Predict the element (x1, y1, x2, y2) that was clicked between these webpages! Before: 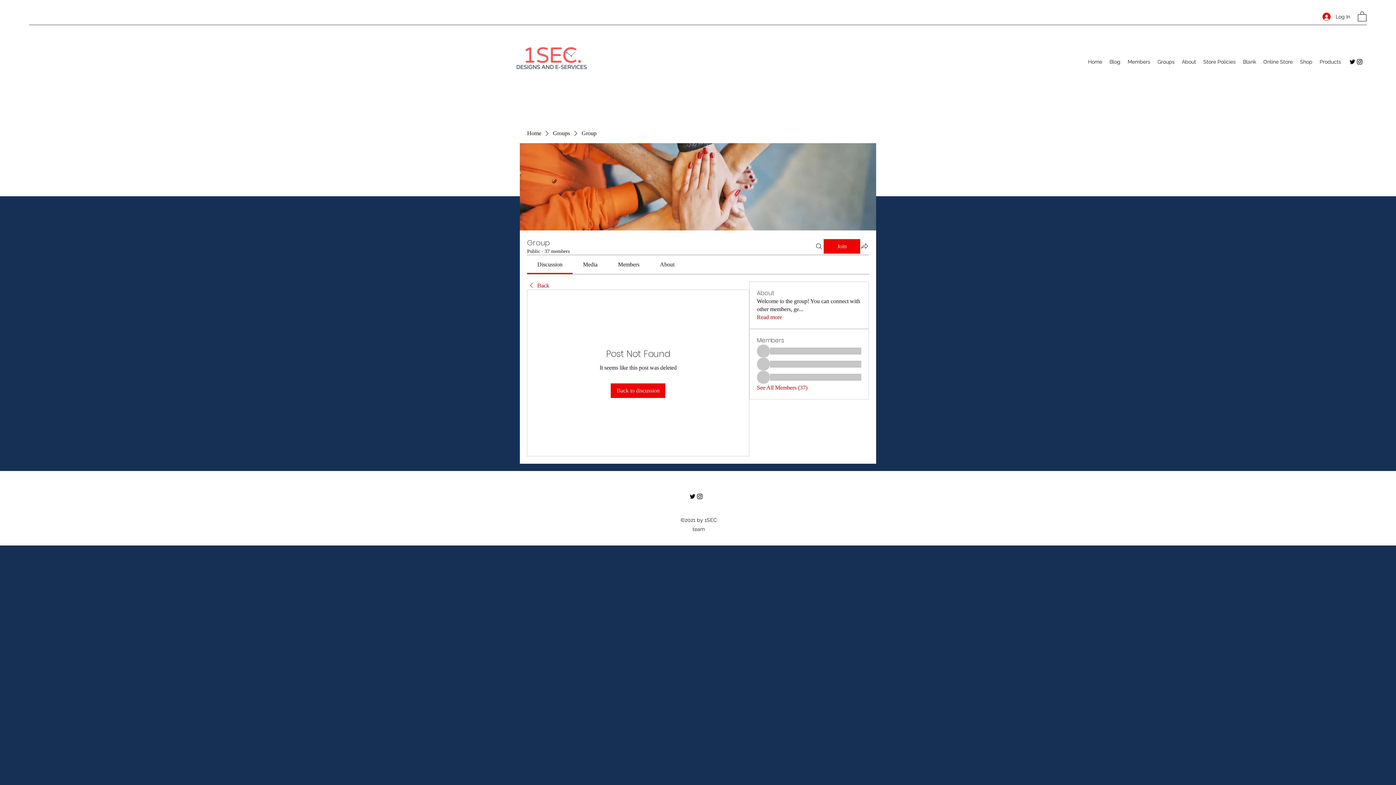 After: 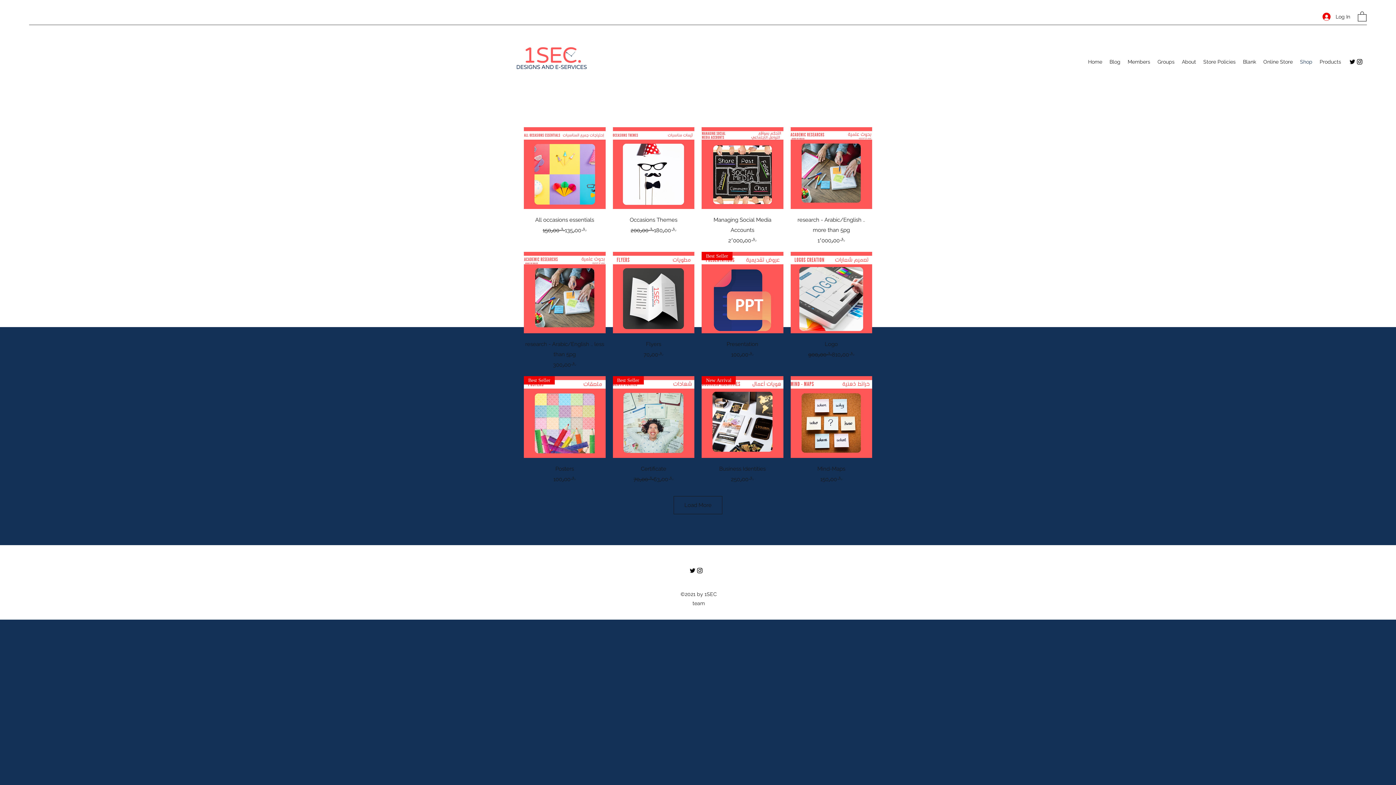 Action: label: Shop bbox: (1296, 56, 1316, 67)